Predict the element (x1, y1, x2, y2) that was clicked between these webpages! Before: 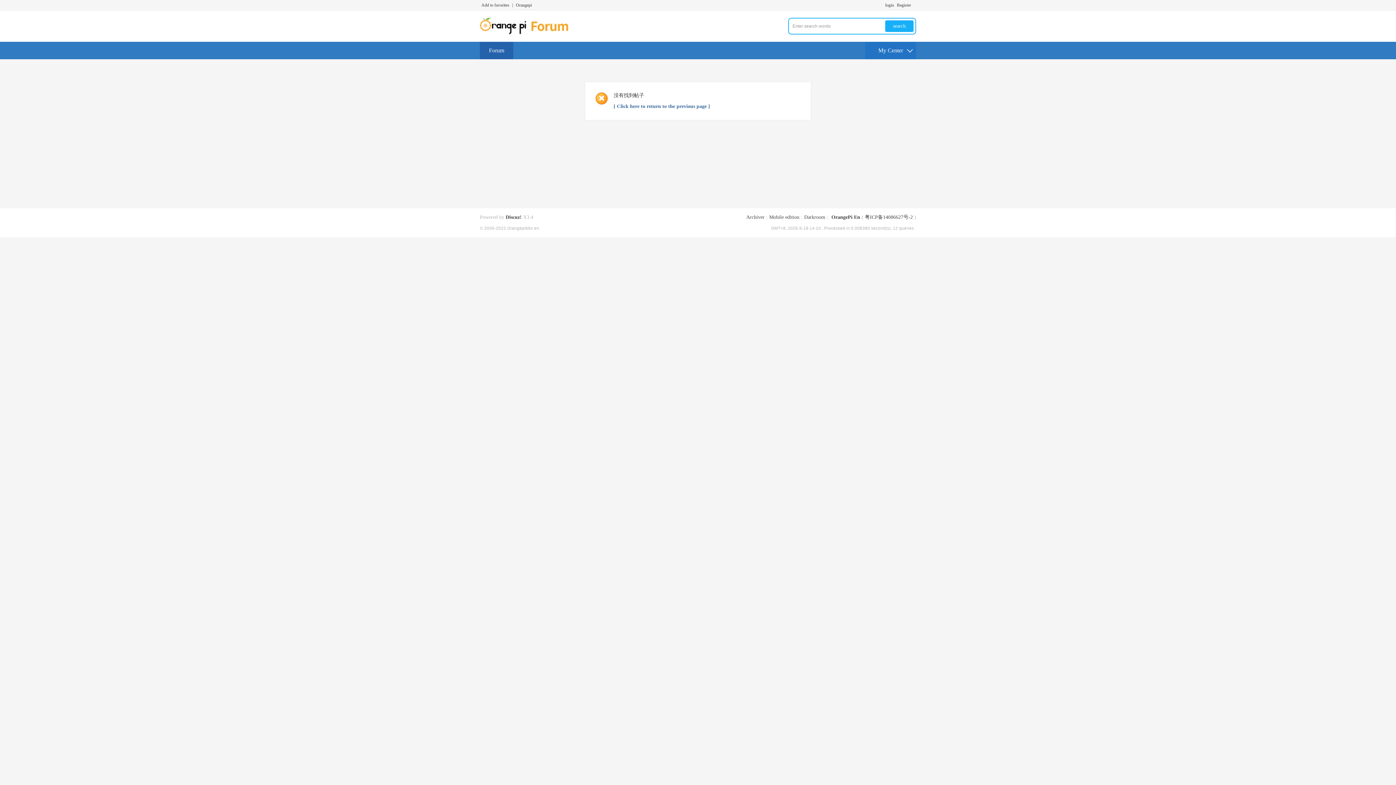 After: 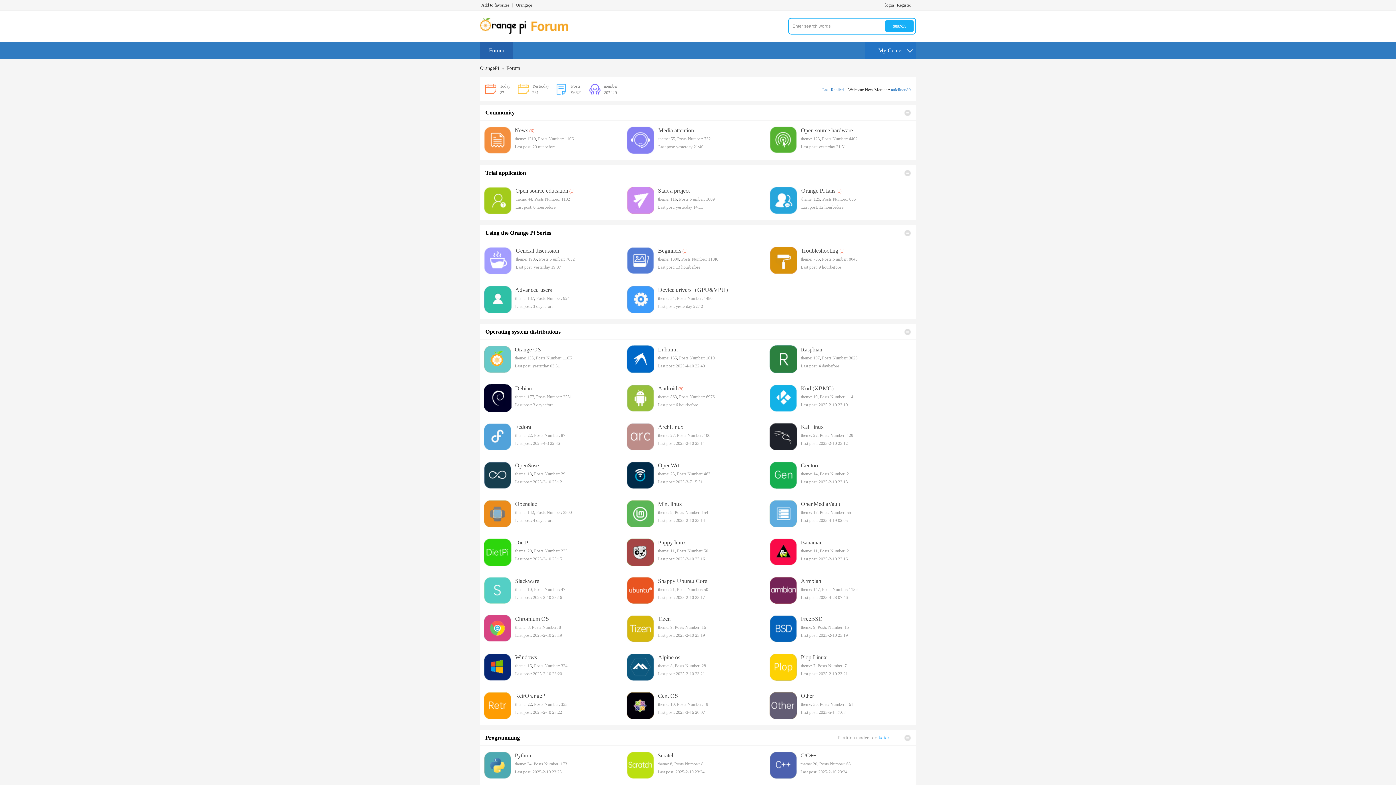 Action: bbox: (480, 41, 513, 59) label: ForumBBS